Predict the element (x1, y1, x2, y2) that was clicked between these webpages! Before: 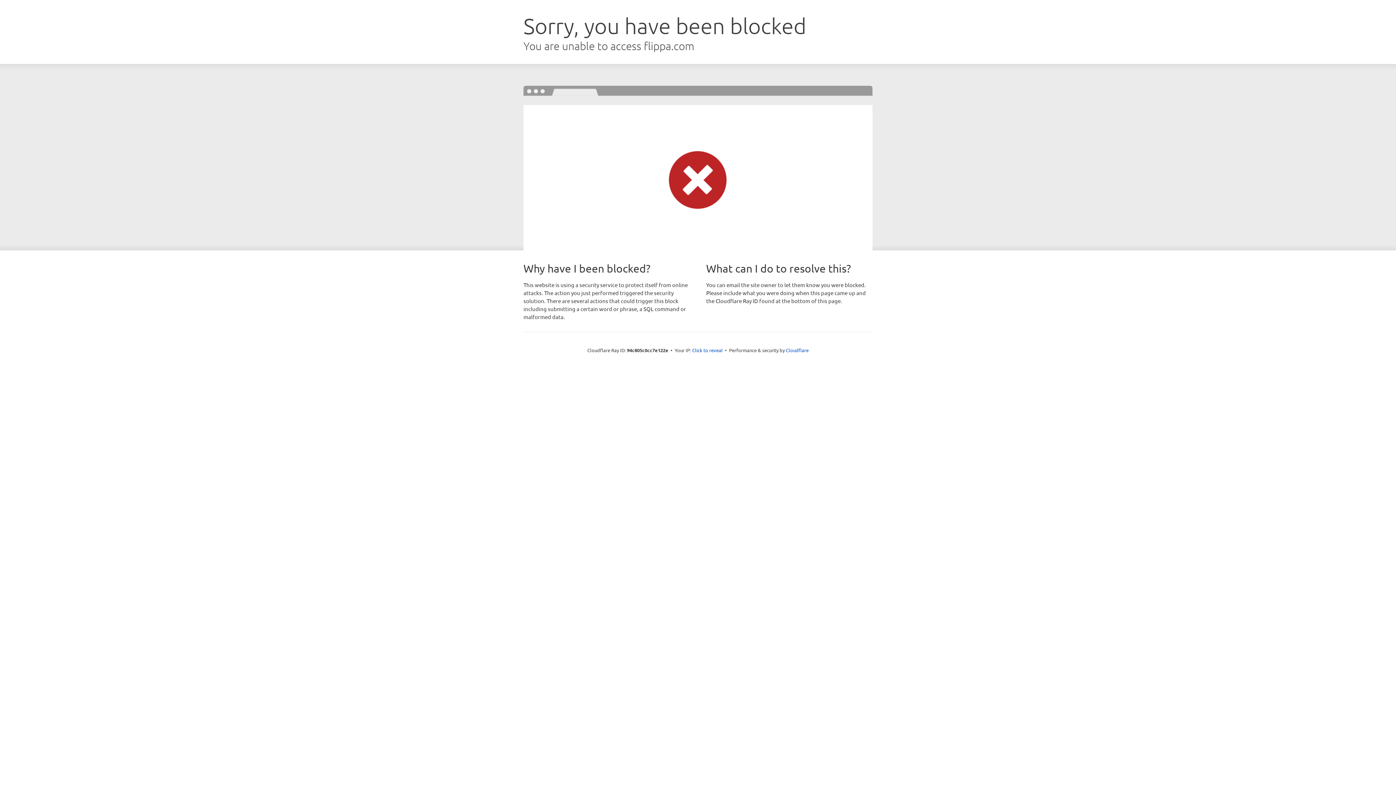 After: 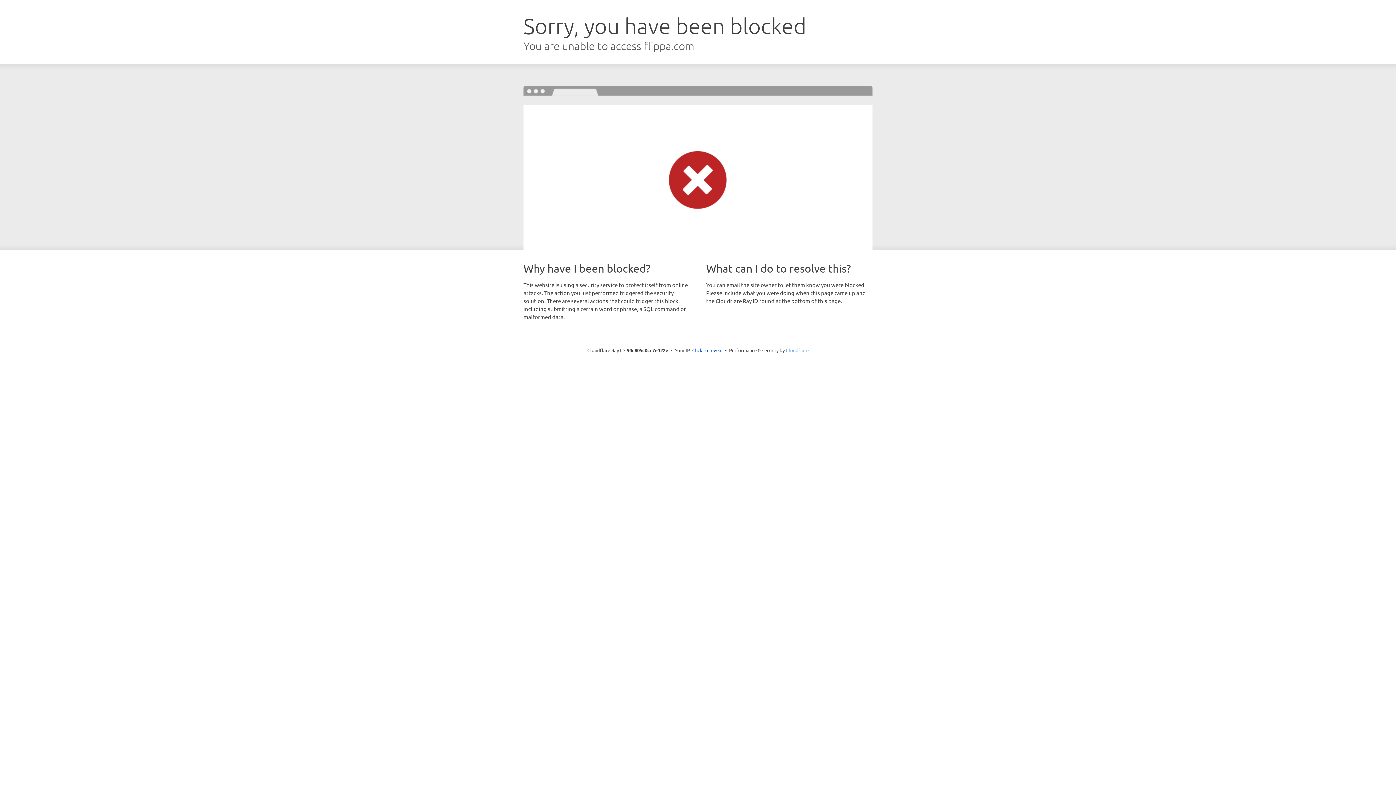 Action: label: Cloudflare bbox: (786, 347, 808, 353)